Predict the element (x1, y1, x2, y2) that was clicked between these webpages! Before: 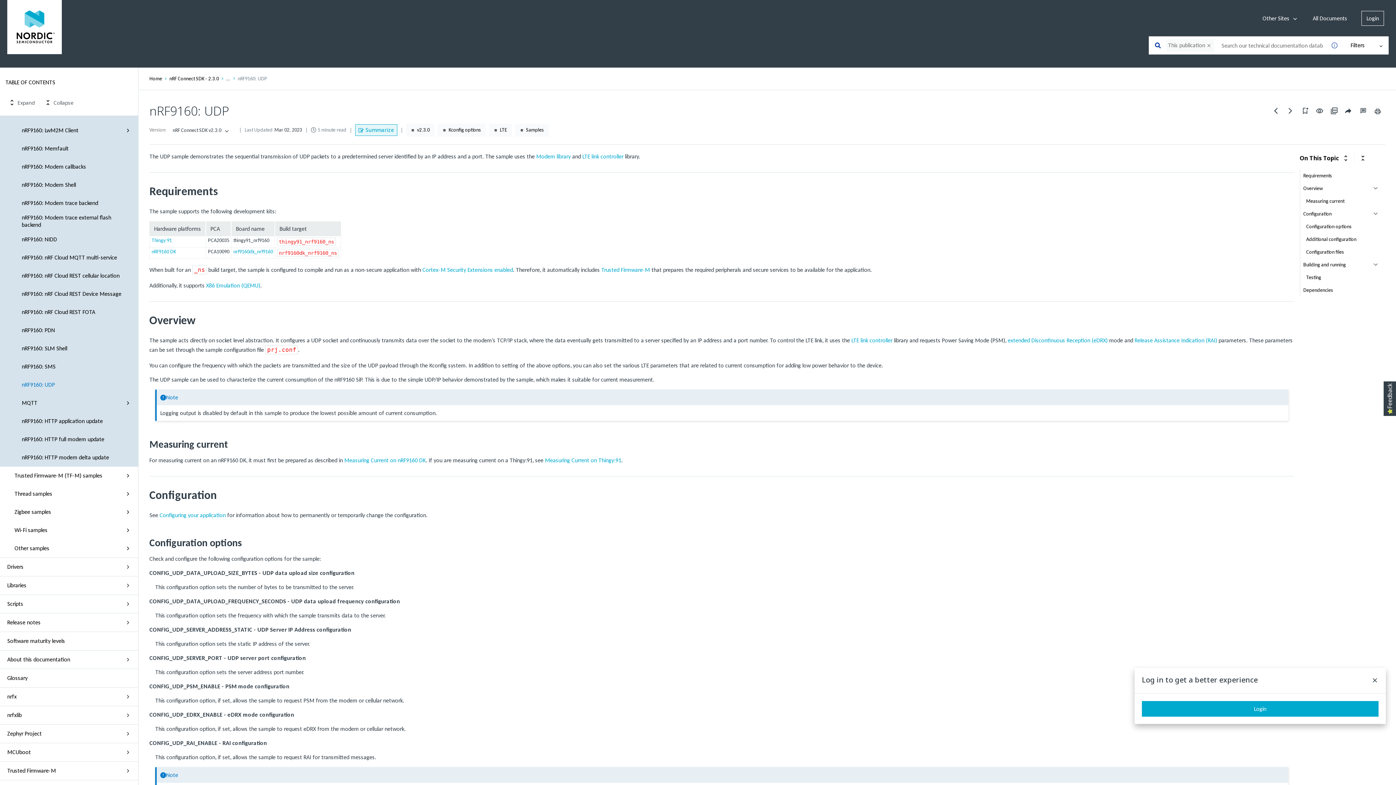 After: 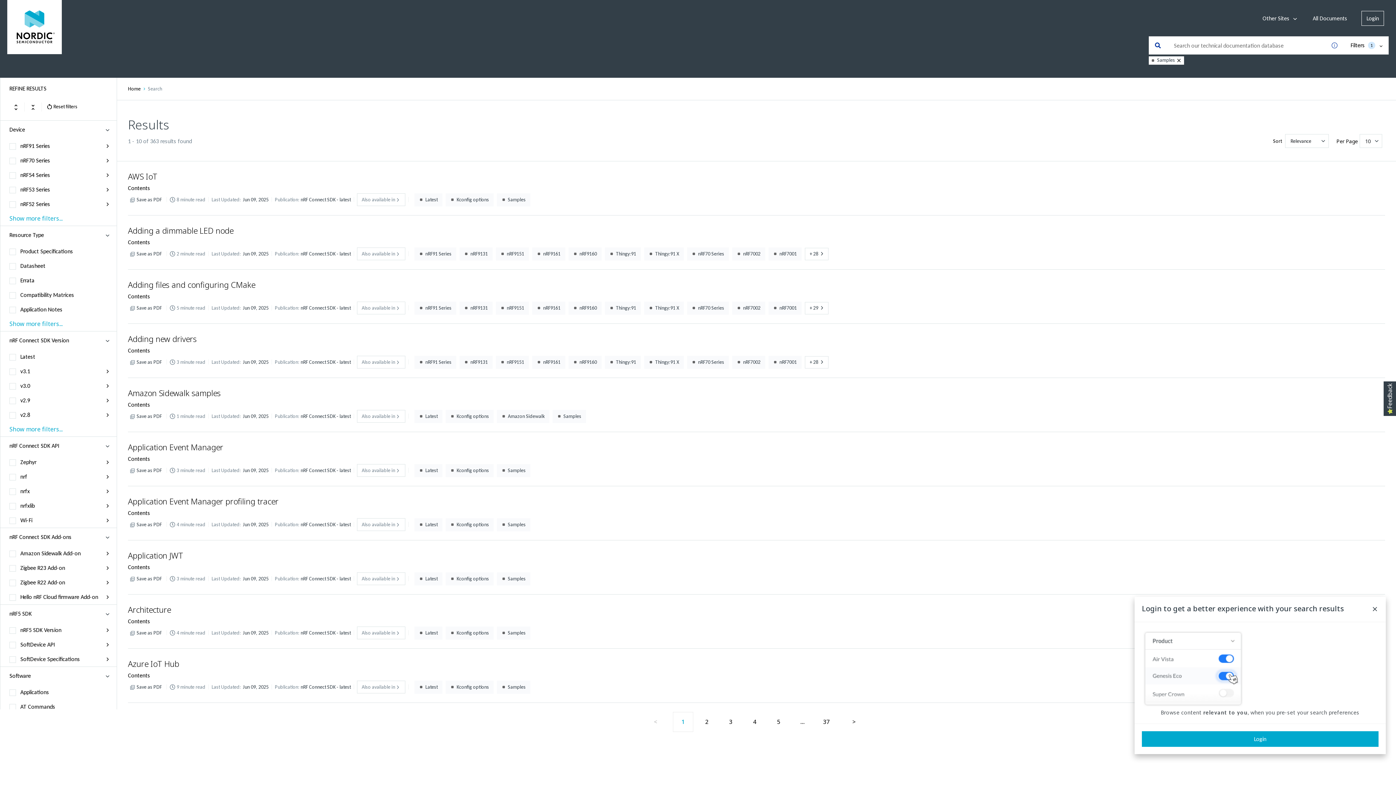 Action: bbox: (520, 126, 544, 133) label: Samples